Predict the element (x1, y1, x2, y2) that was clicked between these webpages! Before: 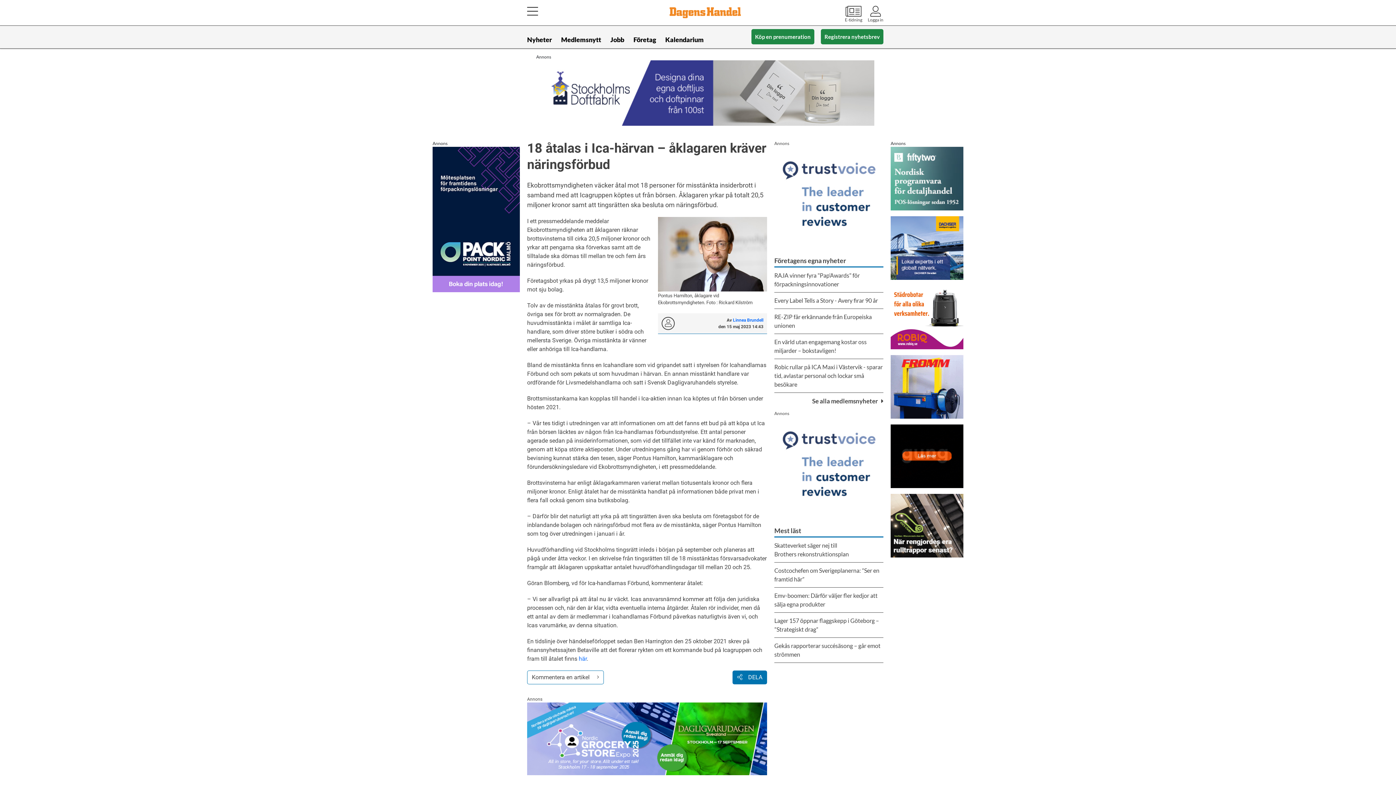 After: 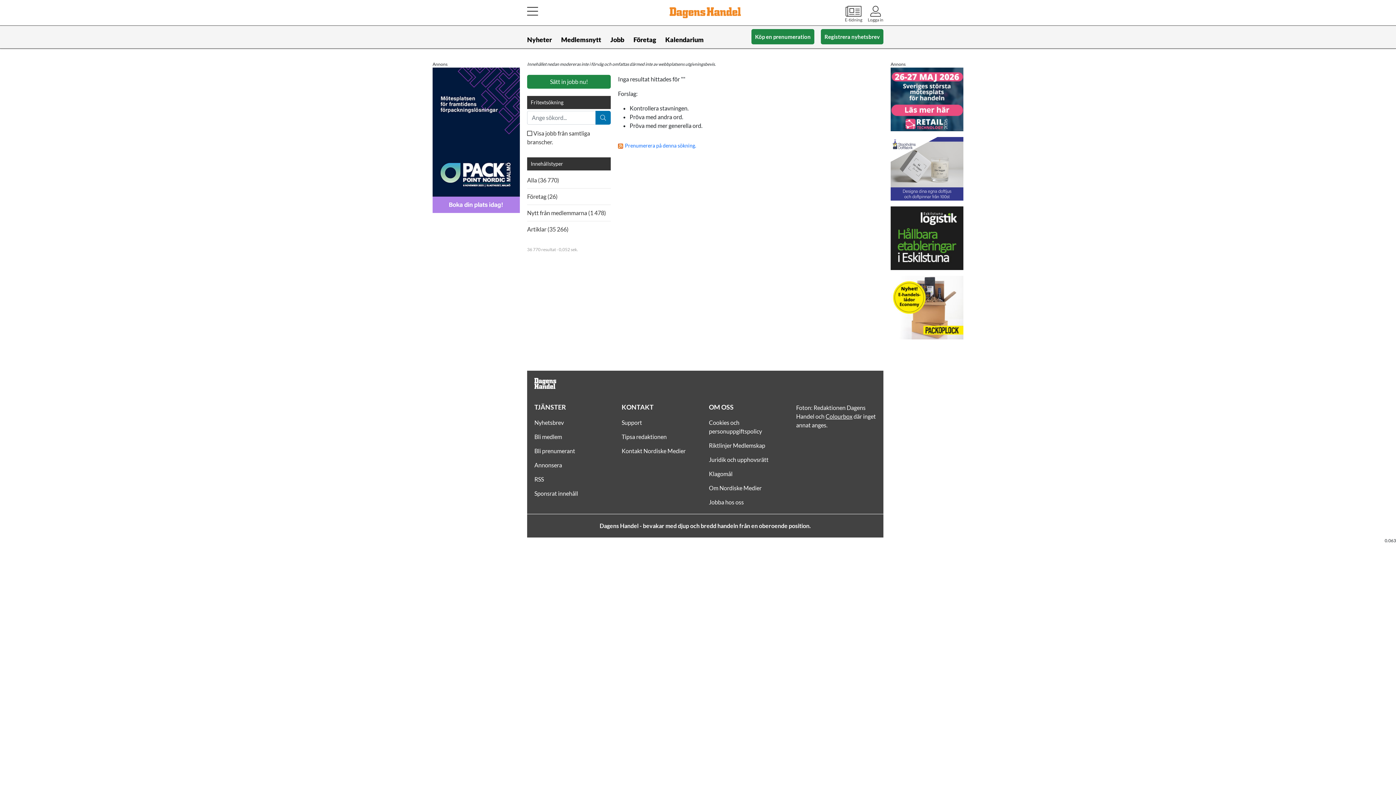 Action: label: Jobb bbox: (610, 31, 624, 48)